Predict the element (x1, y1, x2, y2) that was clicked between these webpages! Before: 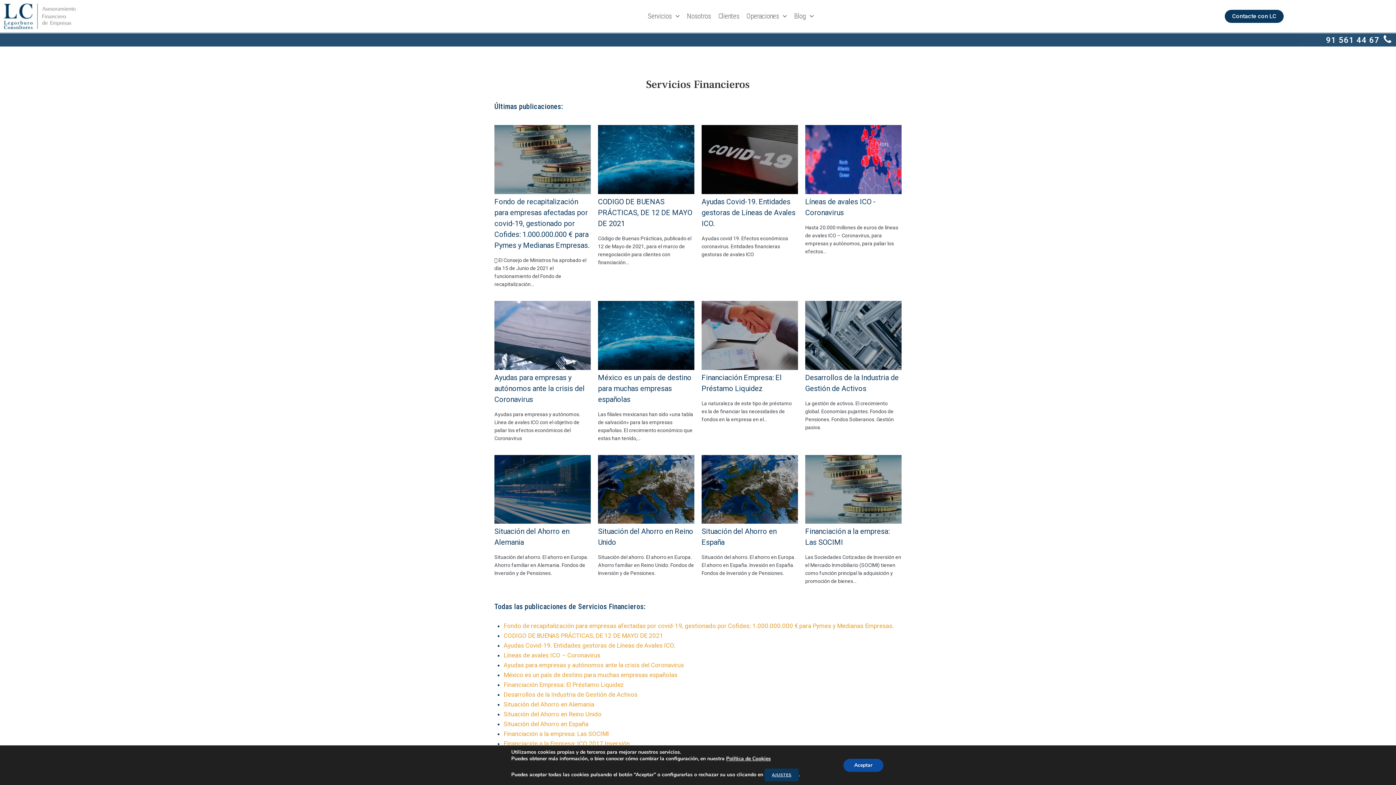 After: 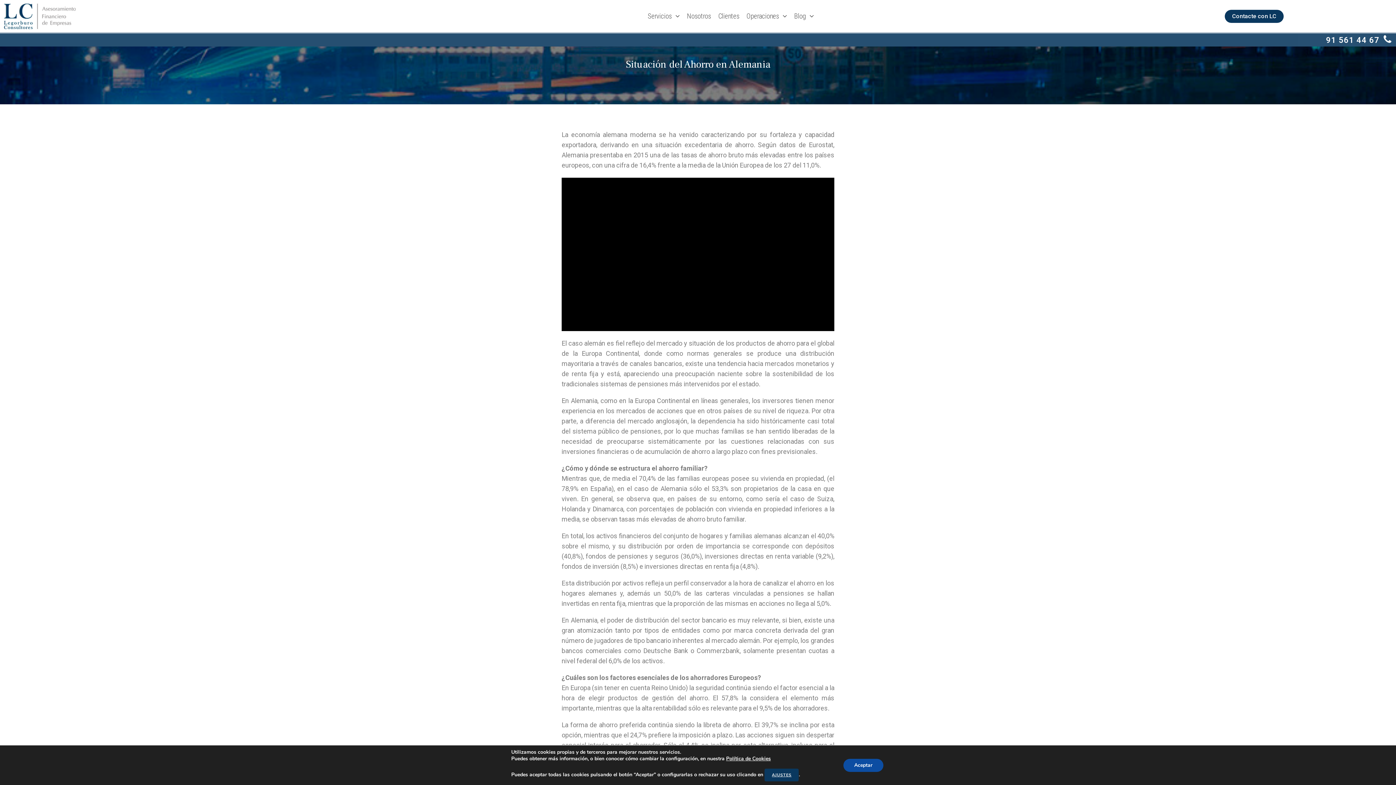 Action: label: Situación del Ahorro en Alemania bbox: (503, 701, 594, 708)